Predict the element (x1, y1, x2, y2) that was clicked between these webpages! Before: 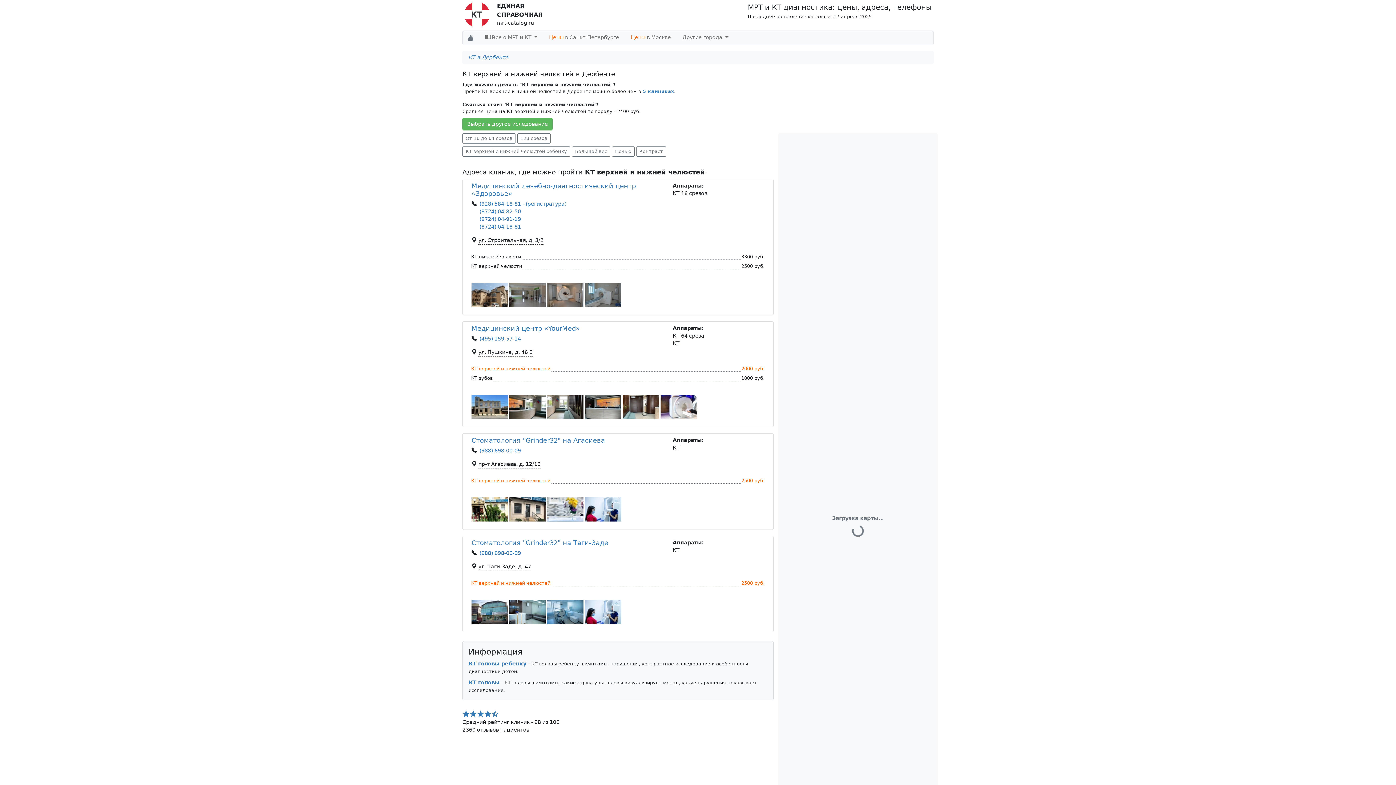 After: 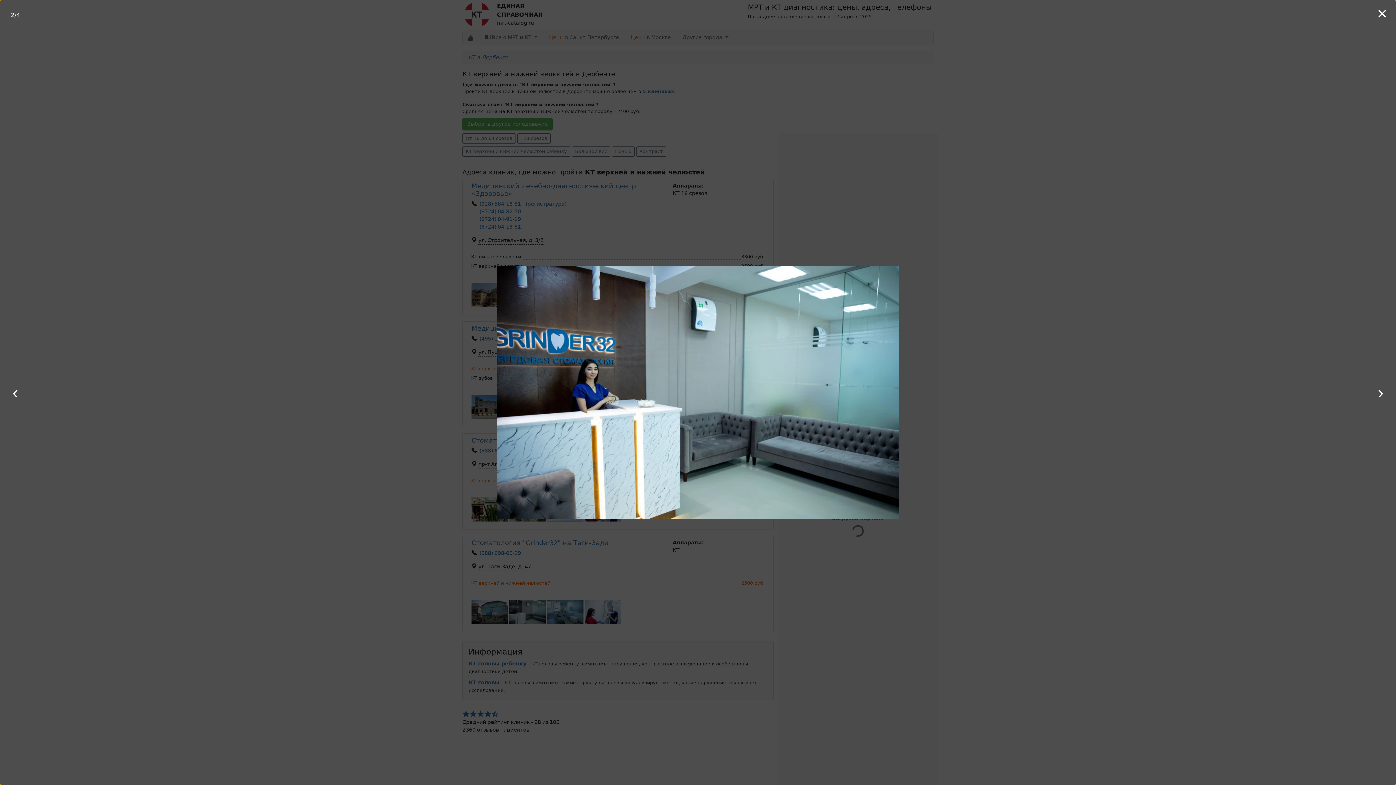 Action: bbox: (509, 599, 545, 624)